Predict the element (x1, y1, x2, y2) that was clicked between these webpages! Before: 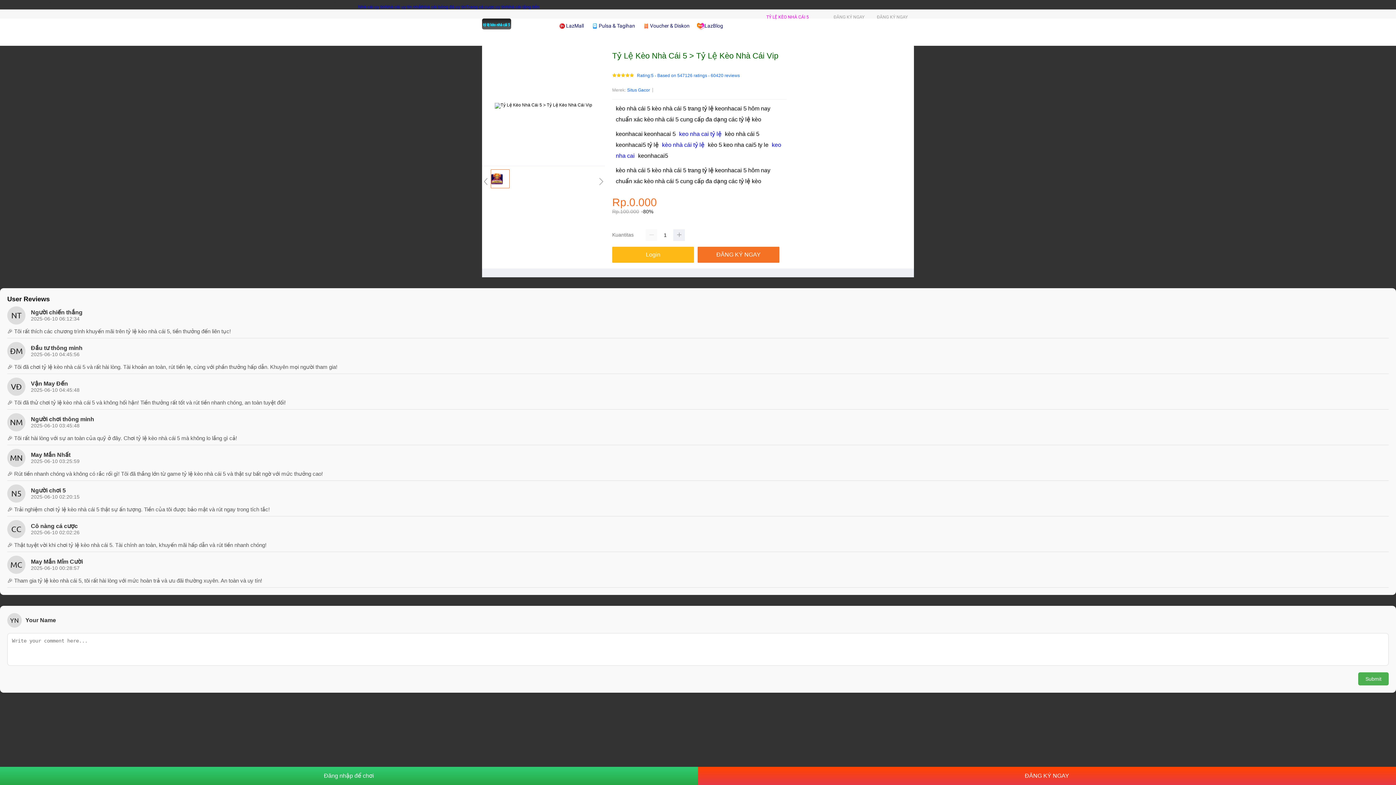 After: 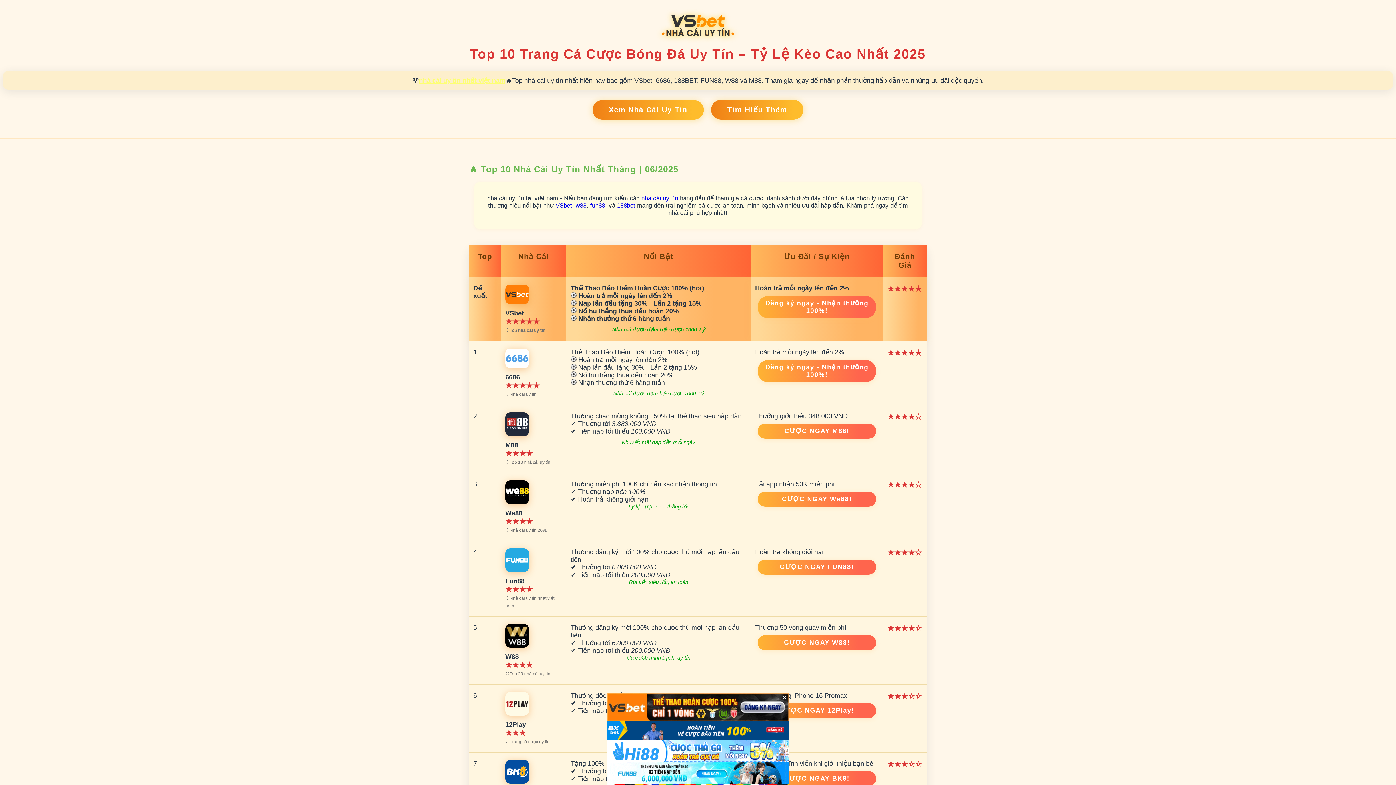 Action: label: nhà cái uy tín coeffee bbox: (1292, 0, 1334, 4)